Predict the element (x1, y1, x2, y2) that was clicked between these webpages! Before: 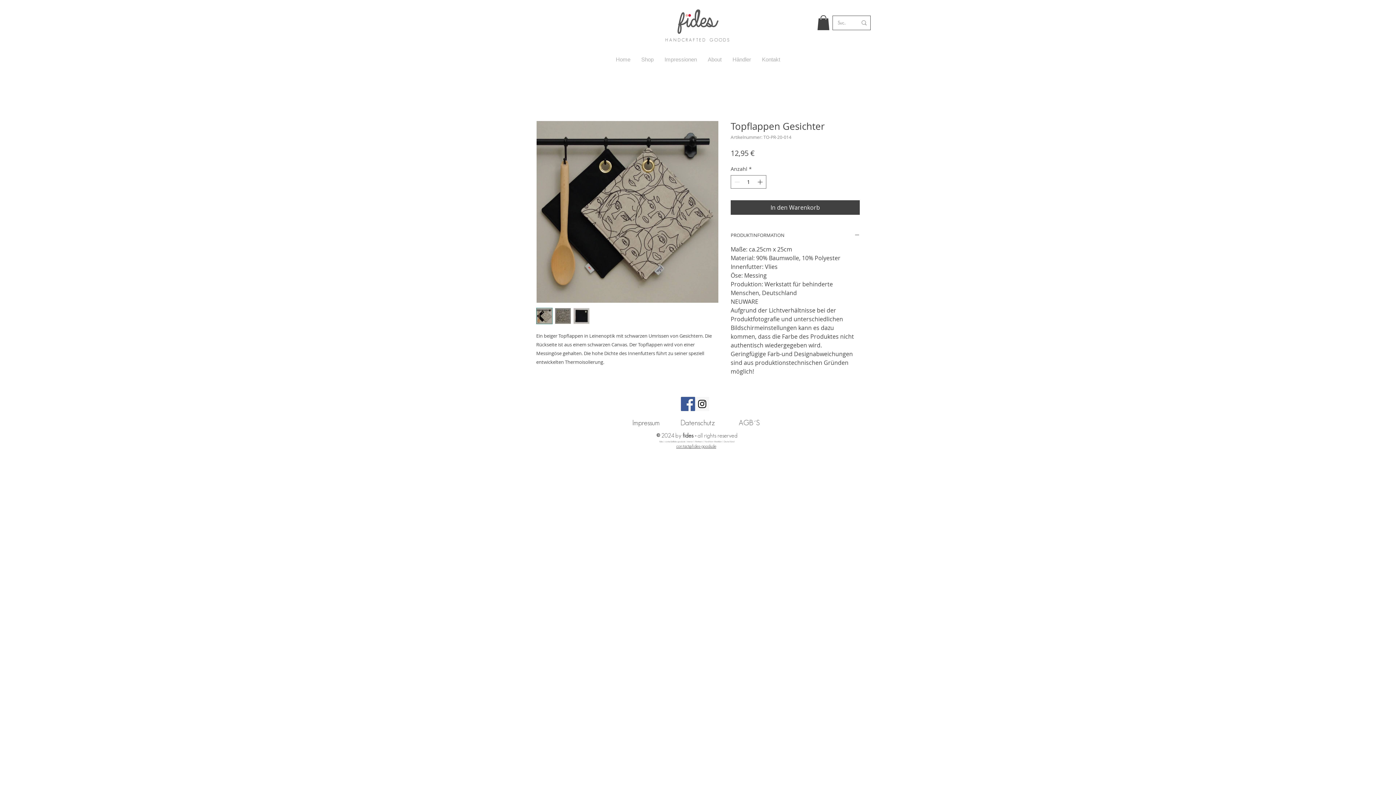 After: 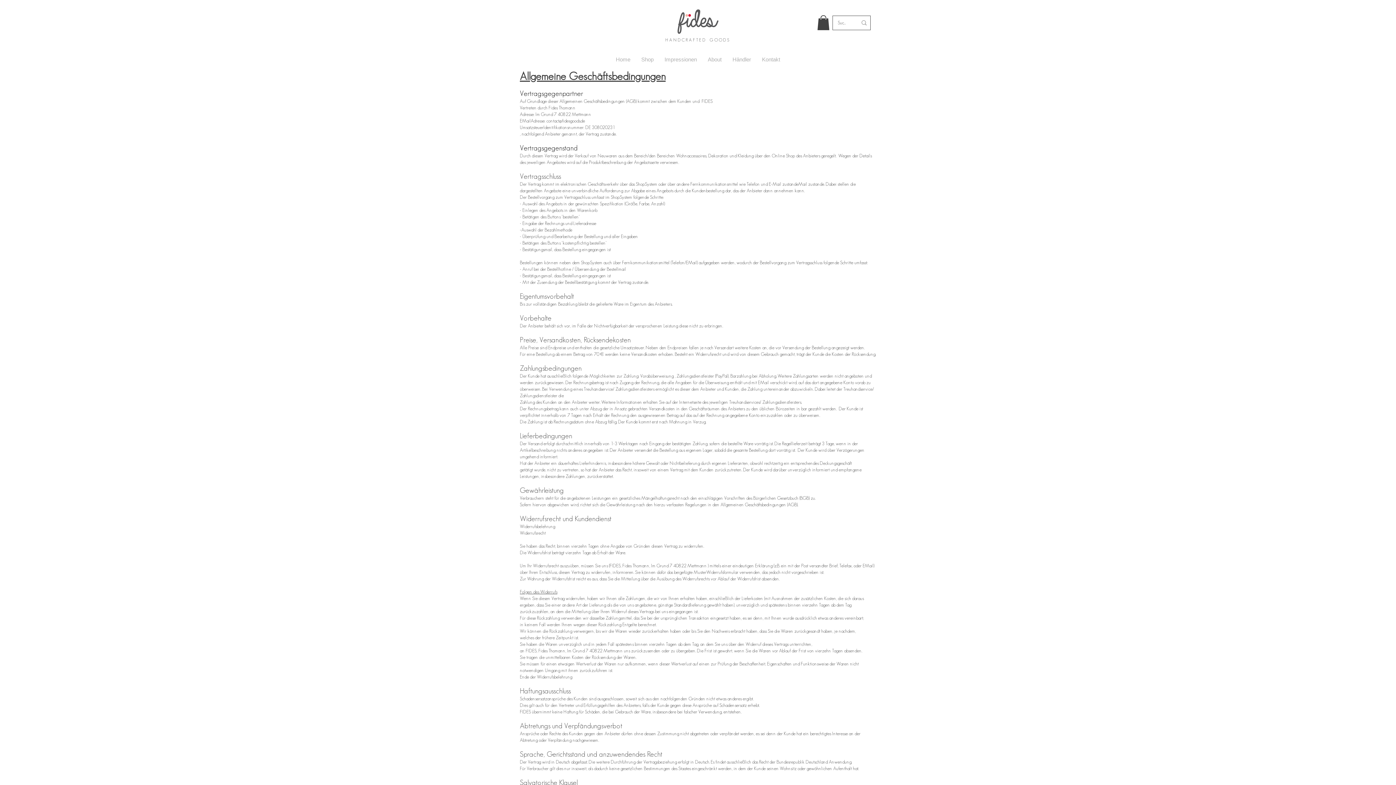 Action: bbox: (723, 415, 775, 430) label: AGB´S